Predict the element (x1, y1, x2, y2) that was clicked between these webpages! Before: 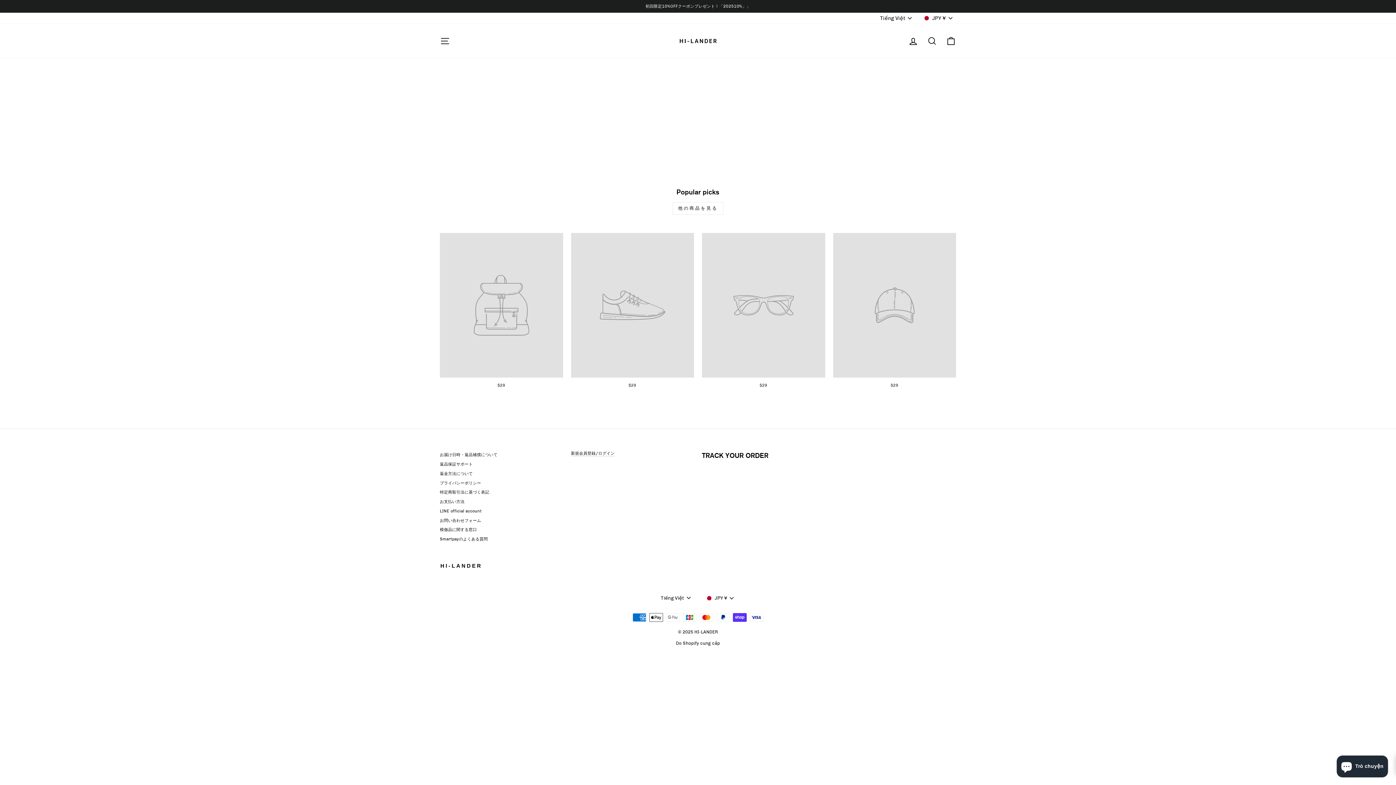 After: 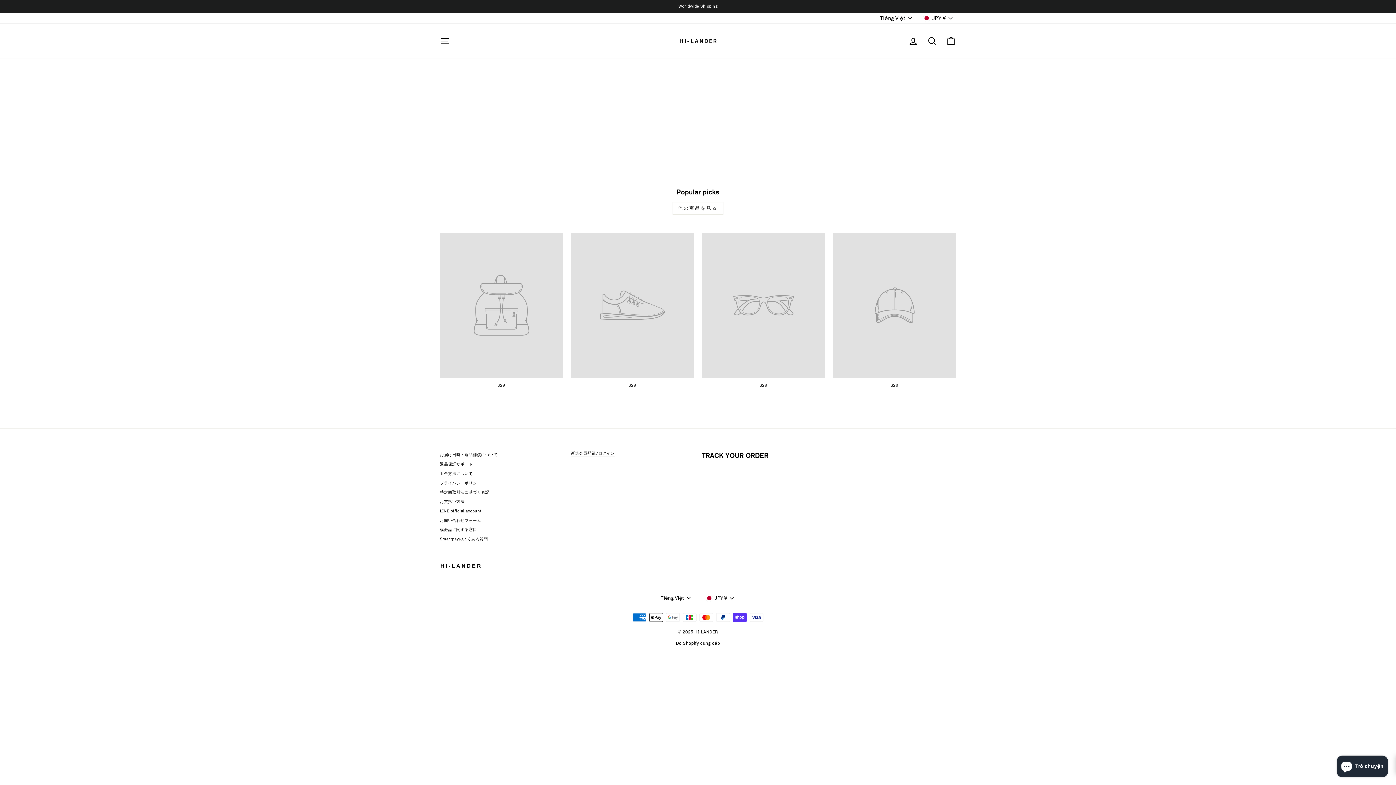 Action: bbox: (571, 233, 694, 390) label: $29